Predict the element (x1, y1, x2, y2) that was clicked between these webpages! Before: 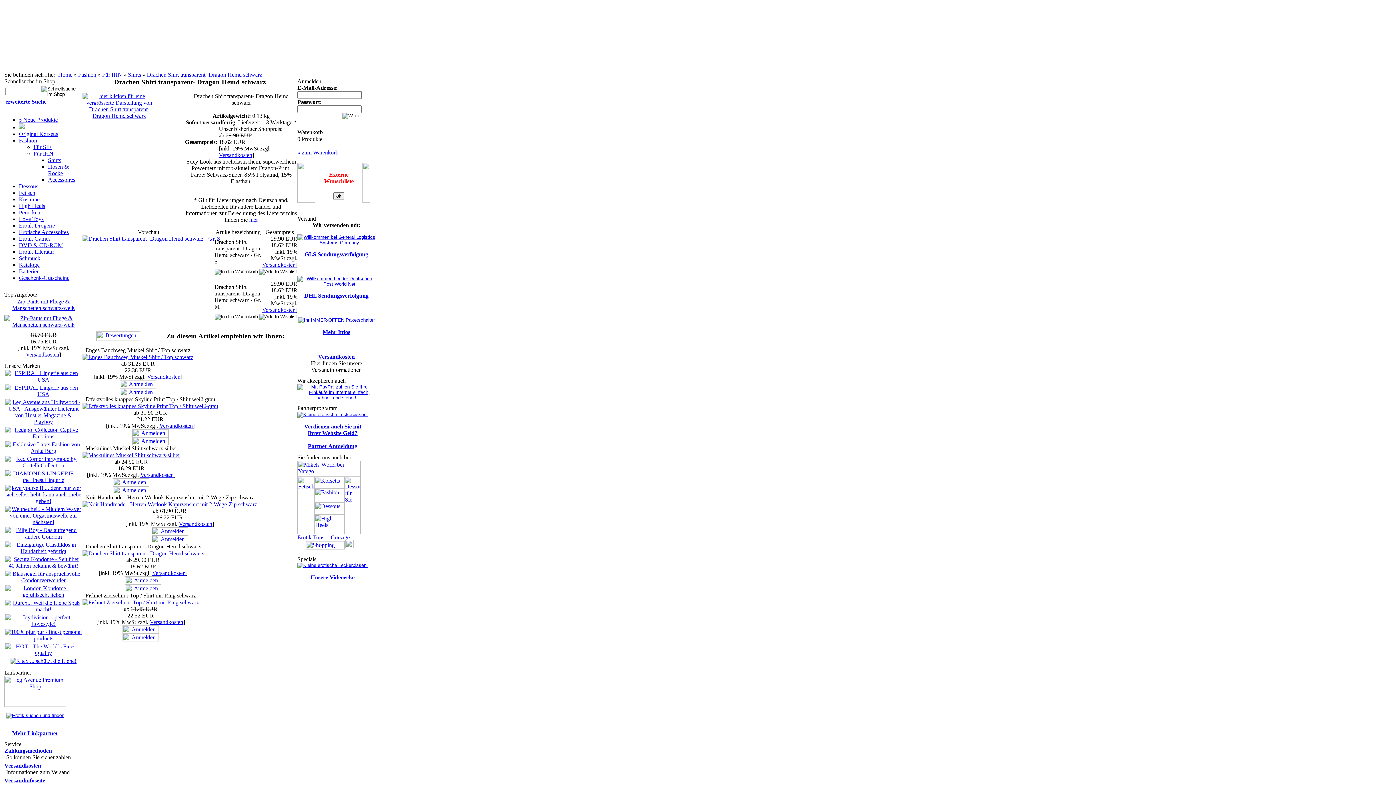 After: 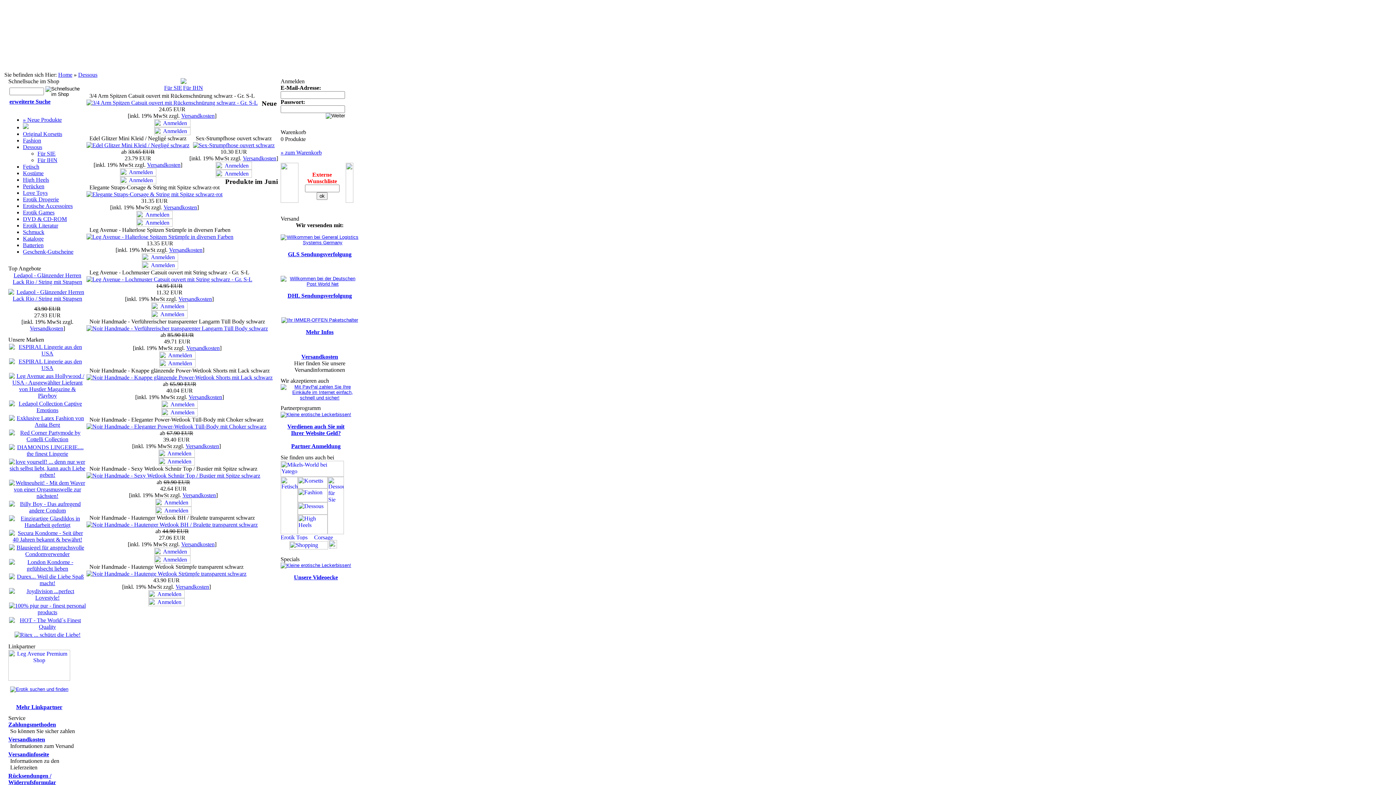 Action: bbox: (18, 183, 38, 189) label: Dessous